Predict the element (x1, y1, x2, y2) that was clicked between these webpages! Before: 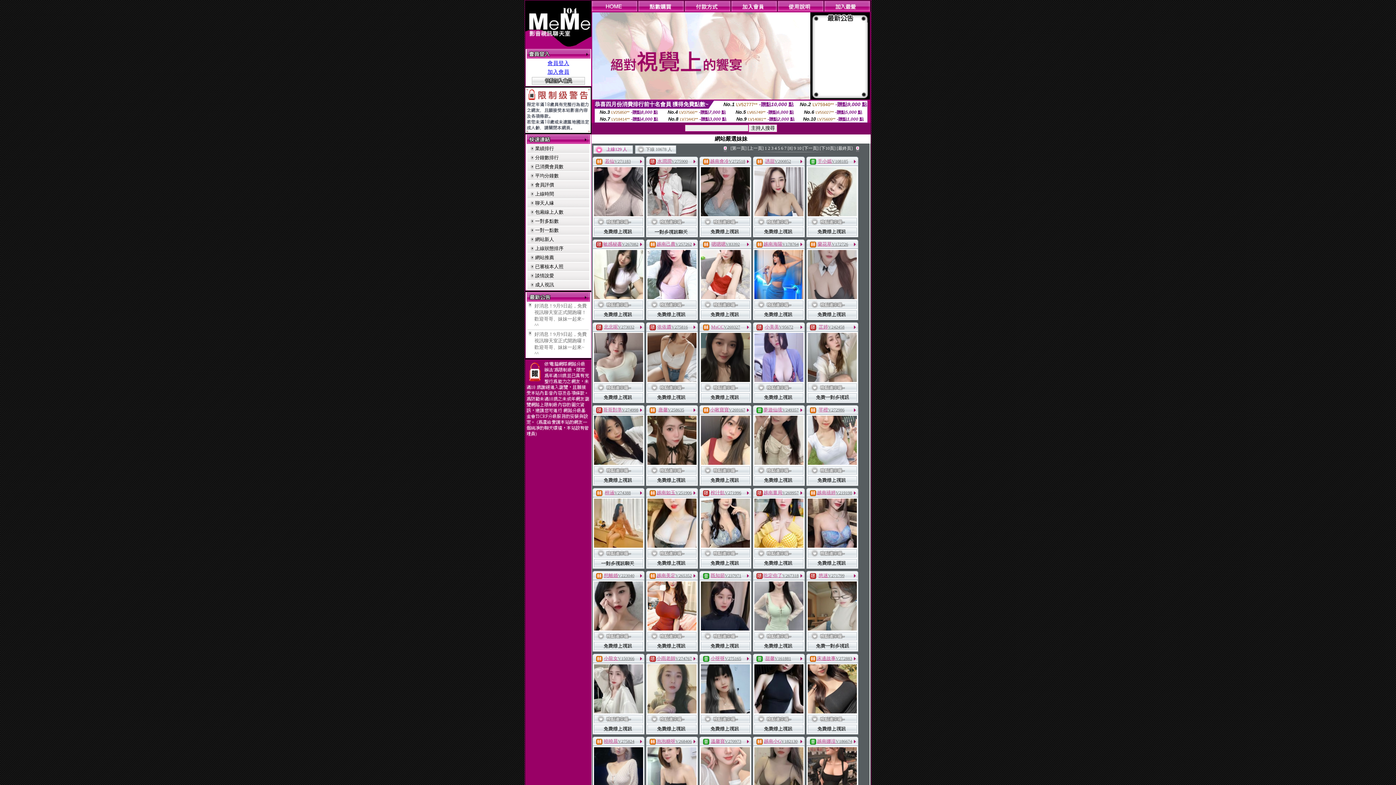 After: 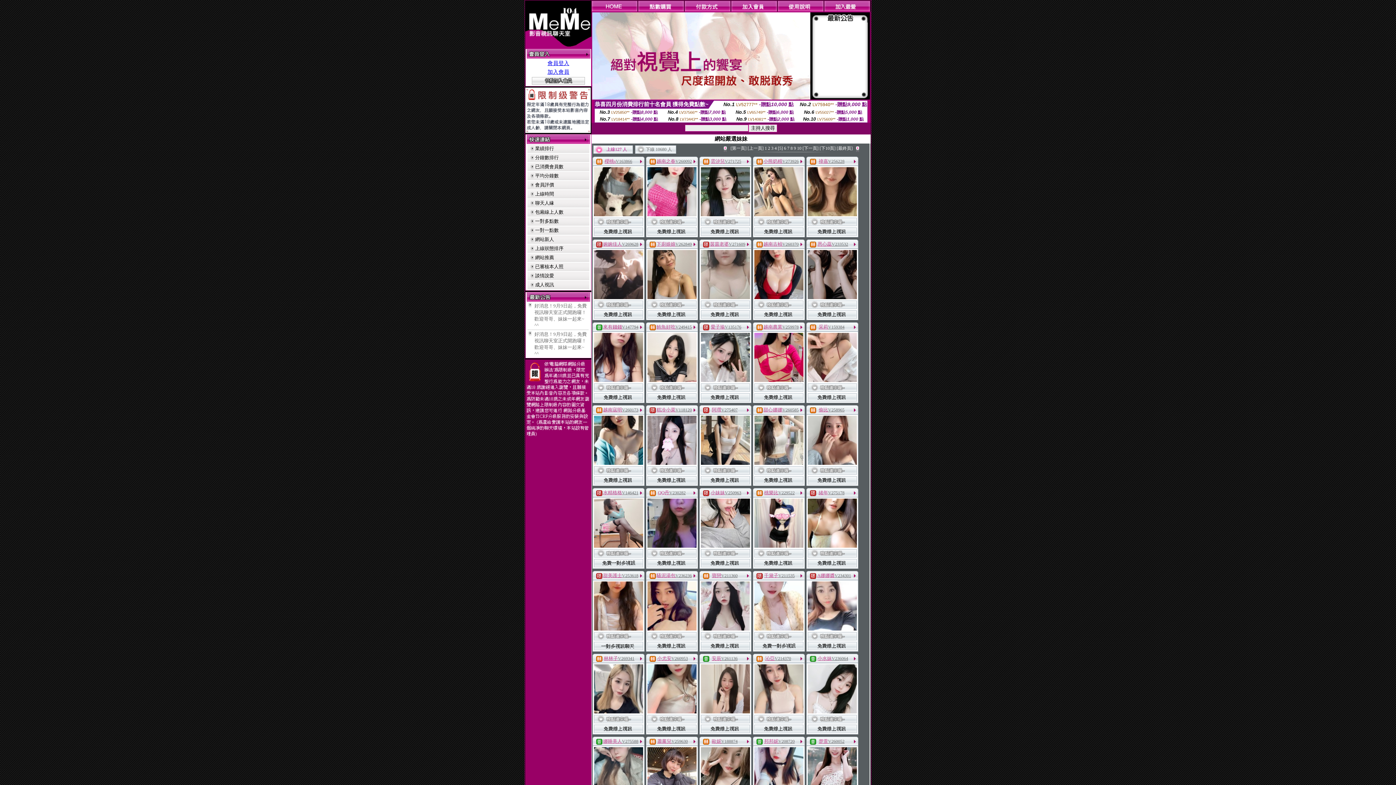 Action: label: 5 bbox: (778, 145, 780, 150)